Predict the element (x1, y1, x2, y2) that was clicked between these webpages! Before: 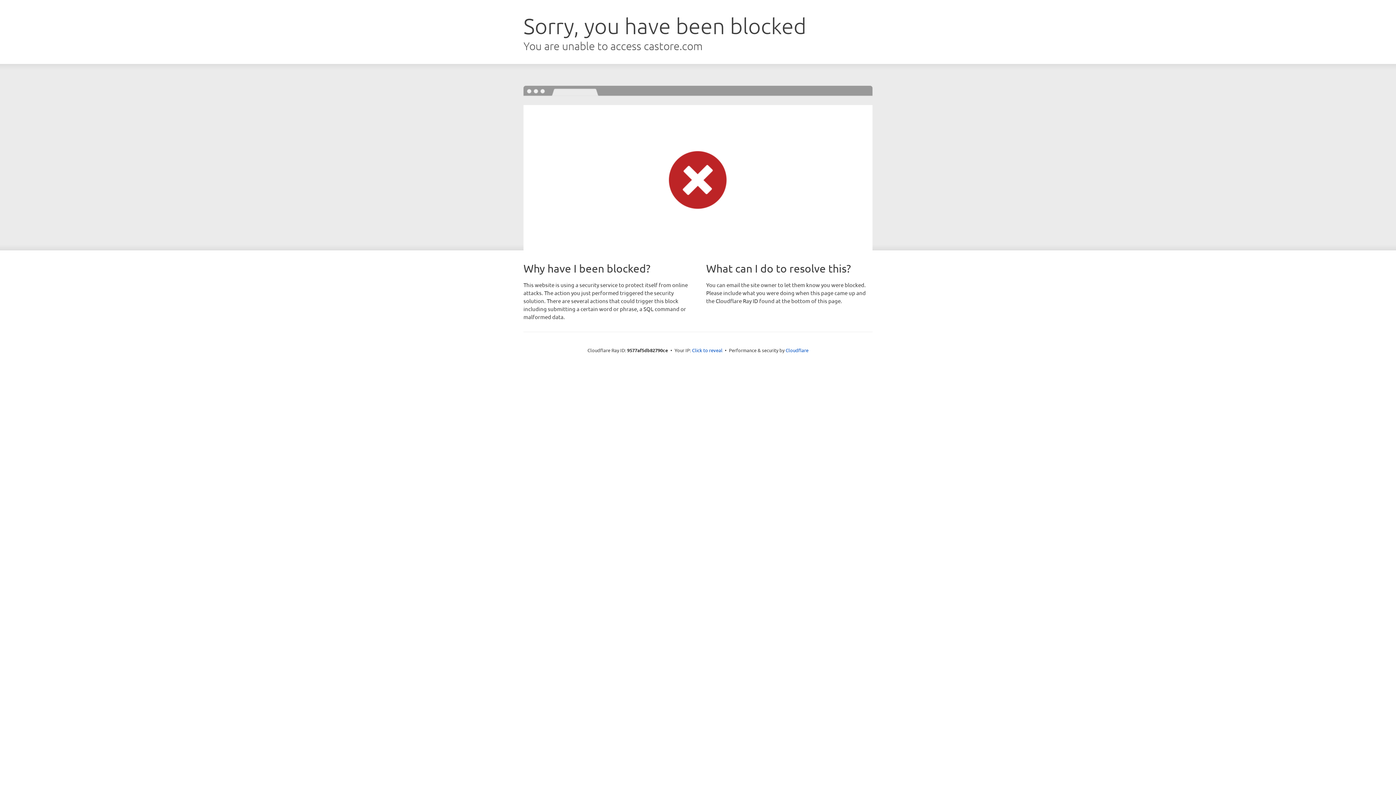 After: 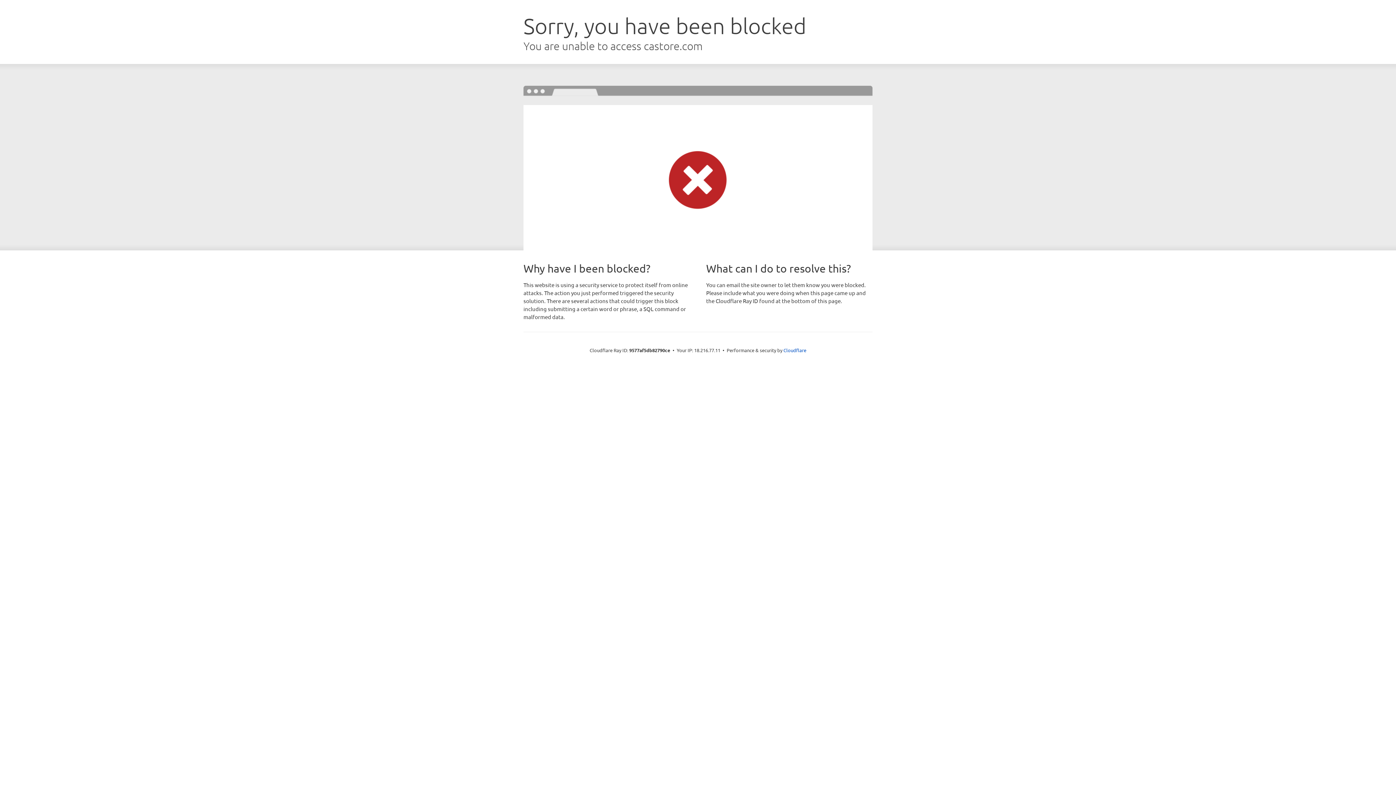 Action: label: Click to reveal bbox: (692, 346, 722, 353)